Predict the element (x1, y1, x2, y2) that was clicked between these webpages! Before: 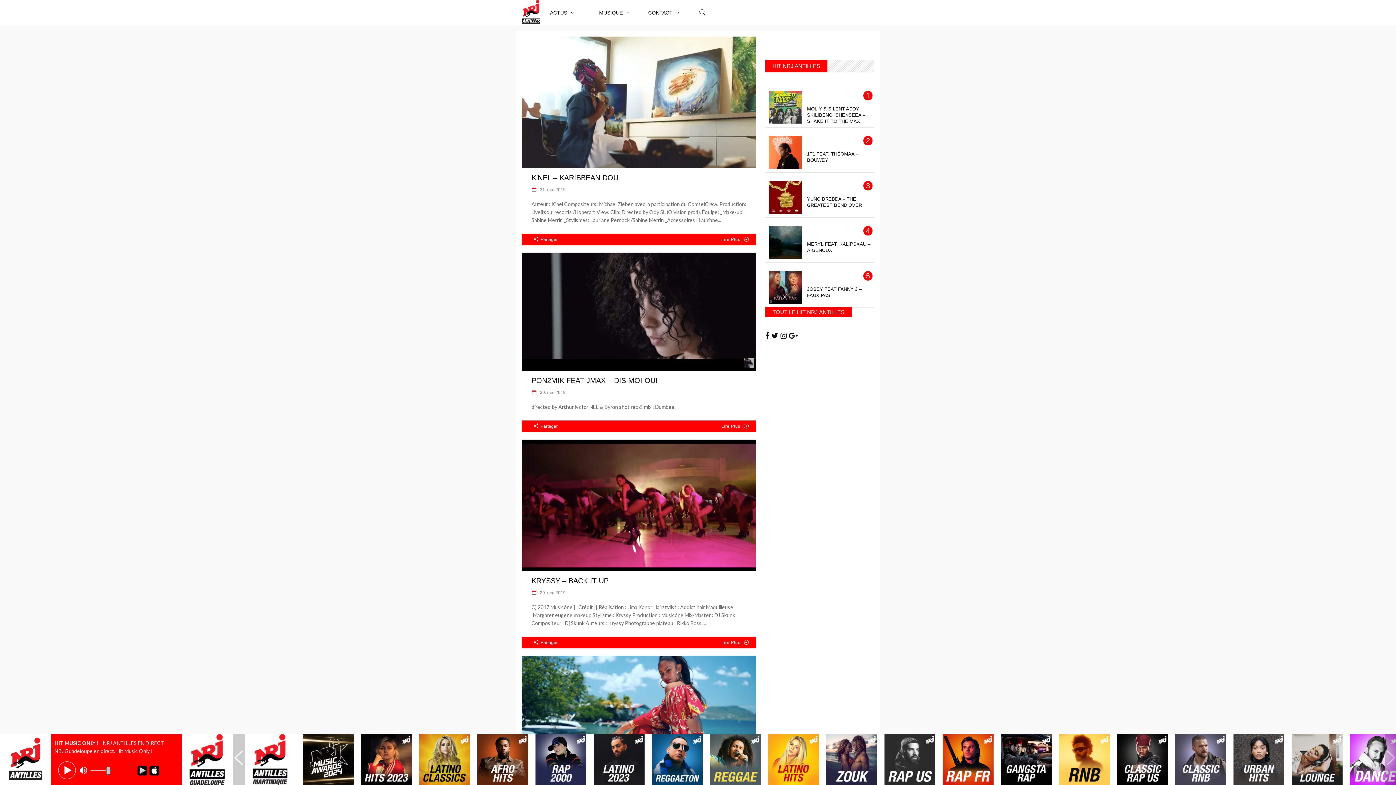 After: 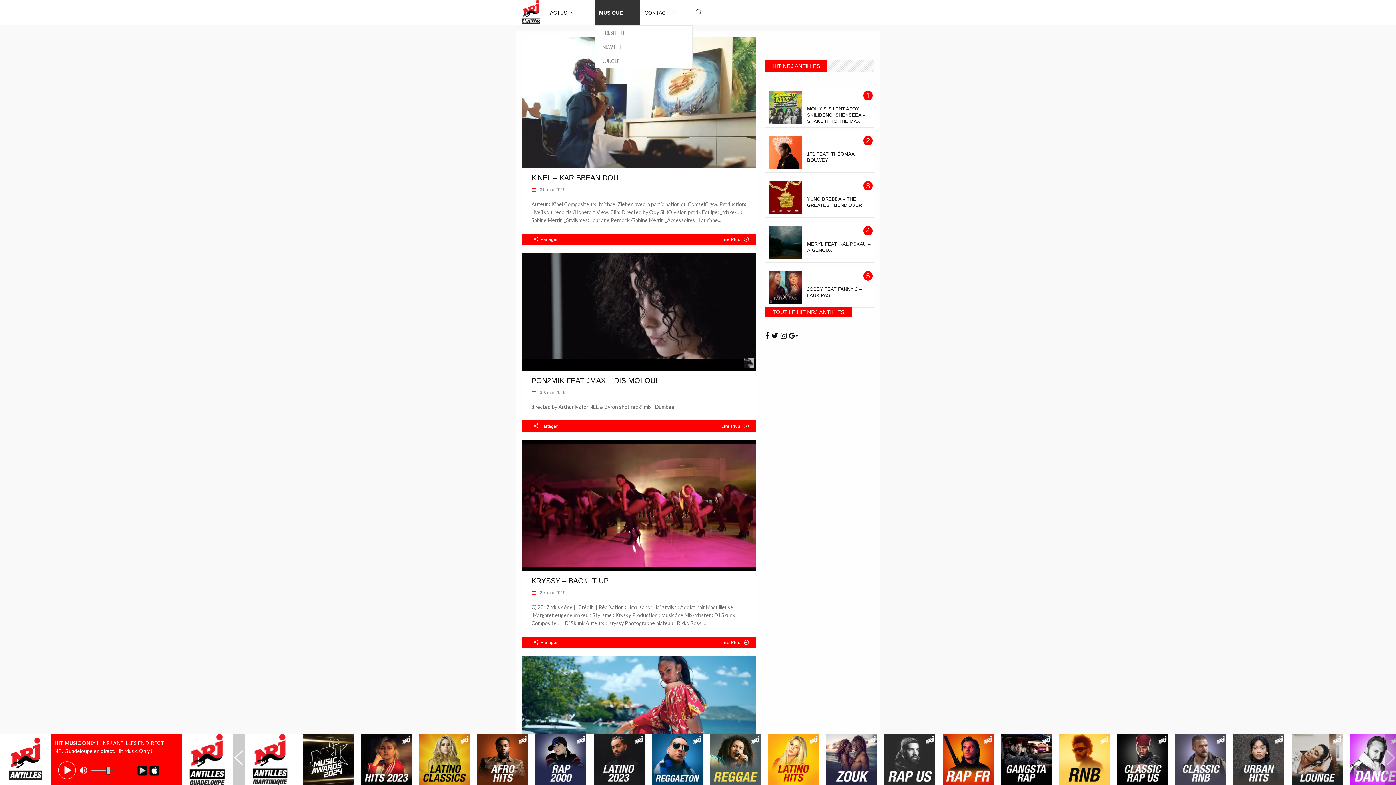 Action: bbox: (594, 0, 644, 25) label: MUSIQUE